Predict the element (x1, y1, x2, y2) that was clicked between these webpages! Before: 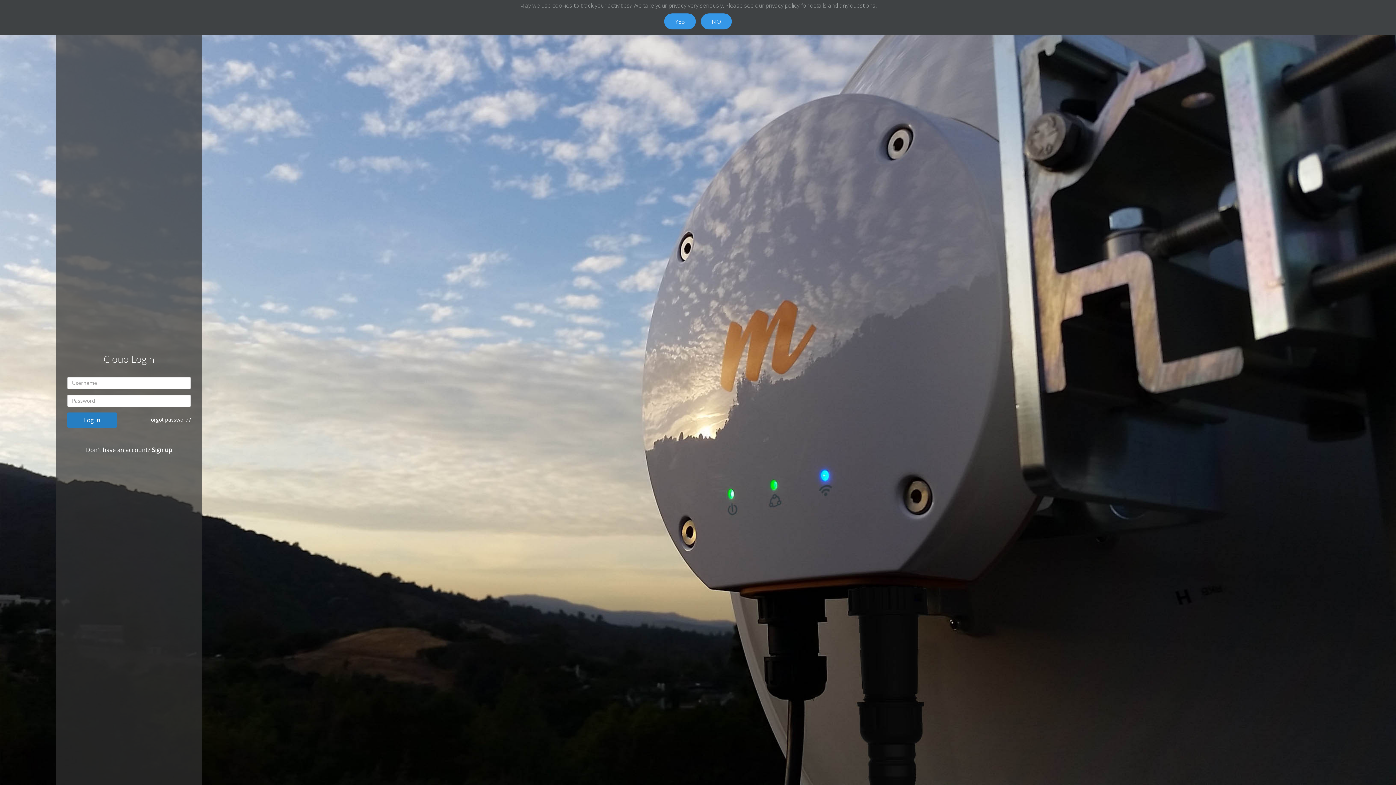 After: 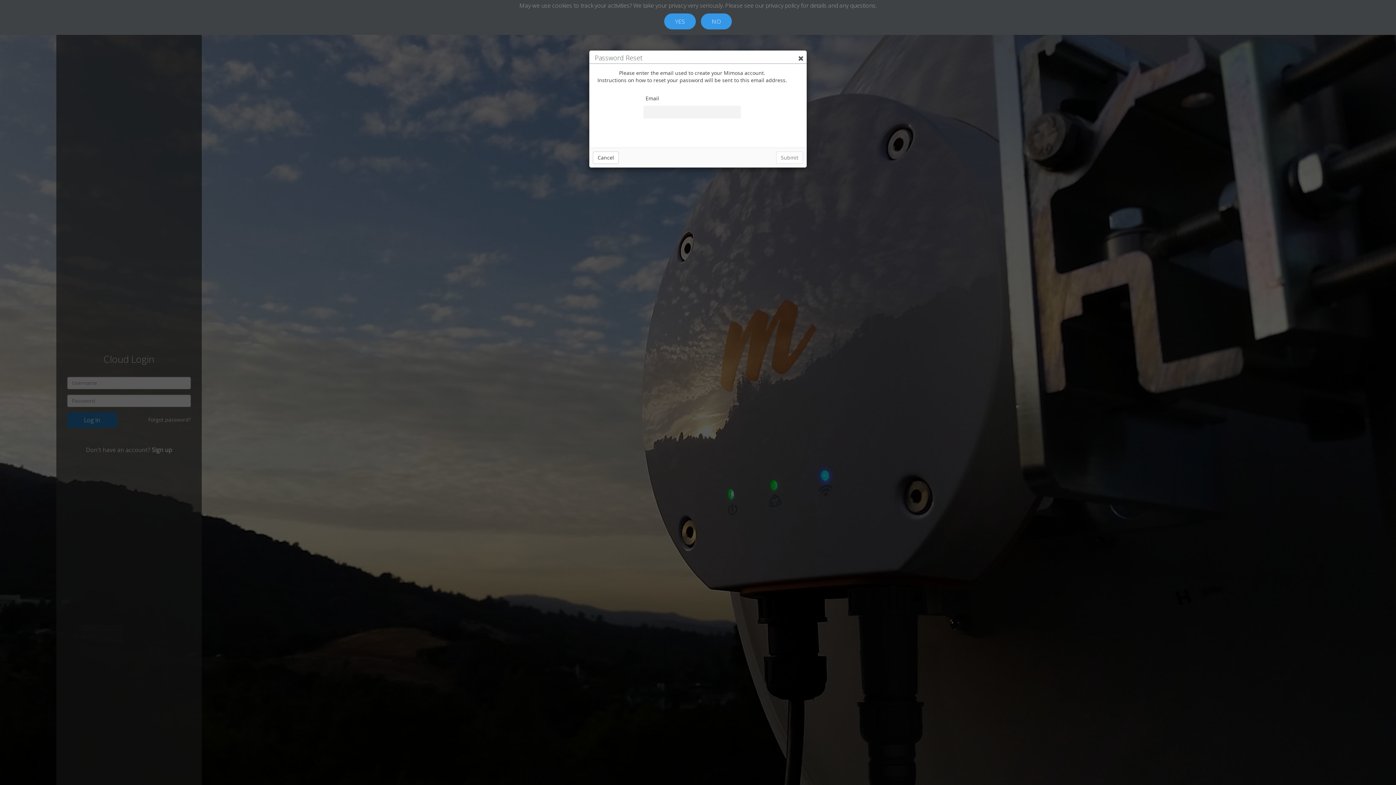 Action: label: Forgot password? bbox: (148, 416, 190, 423)